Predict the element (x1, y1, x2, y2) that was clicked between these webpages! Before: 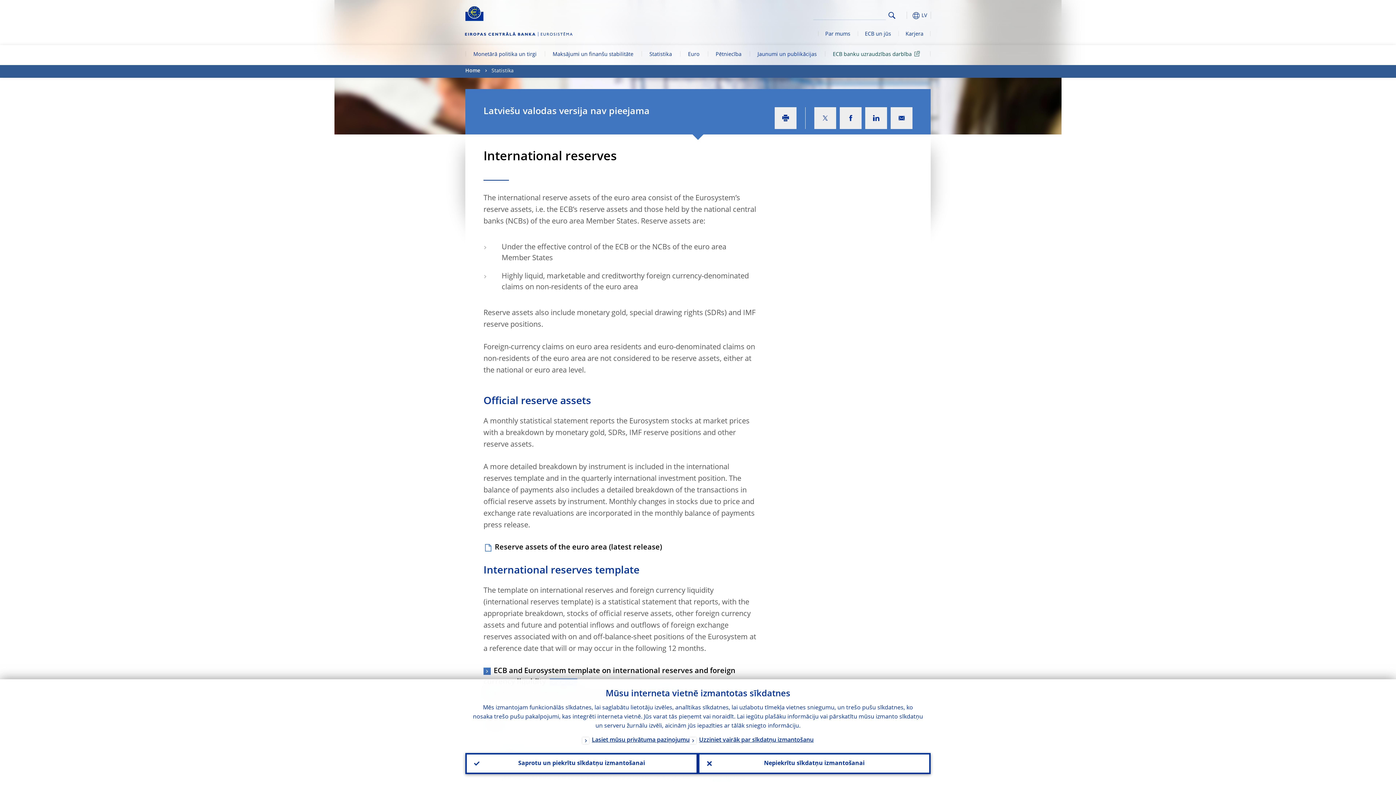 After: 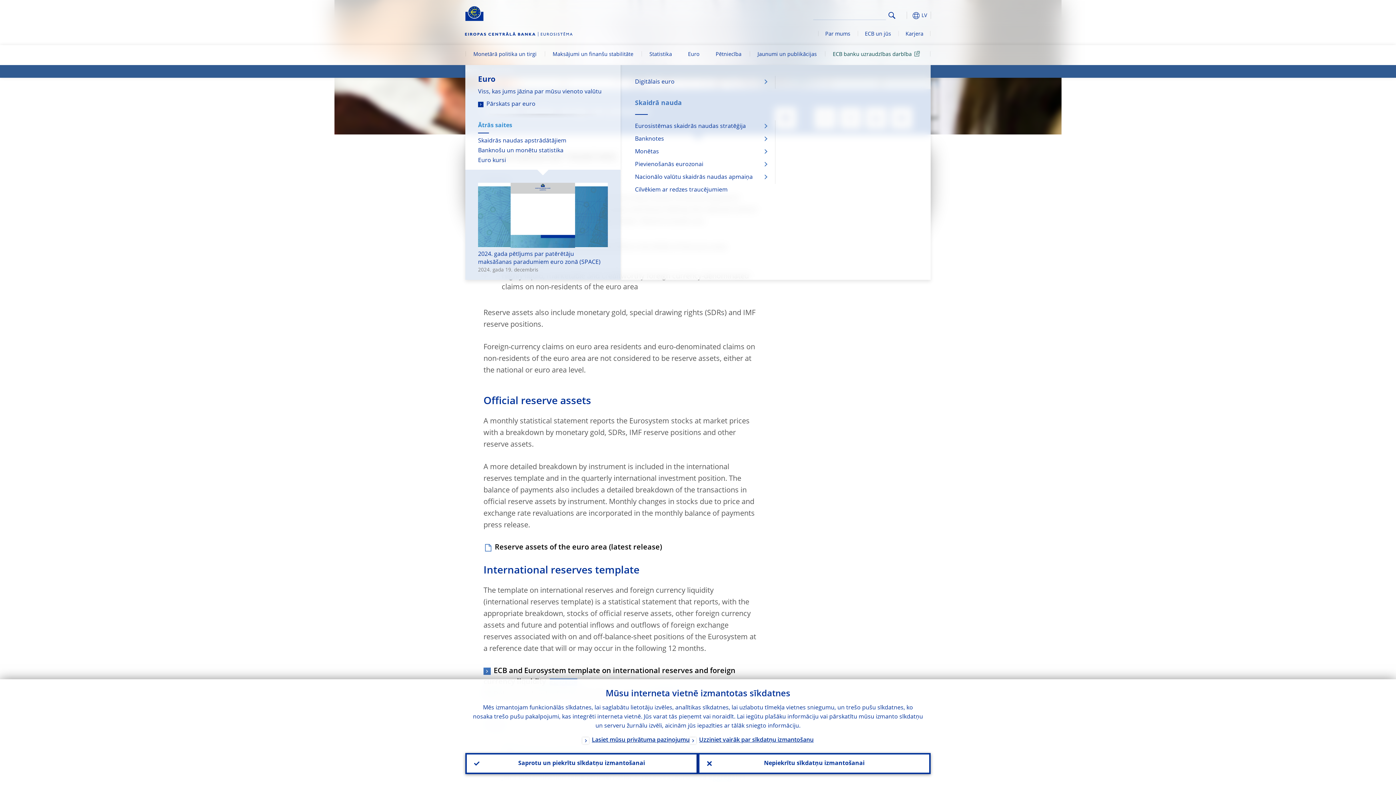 Action: bbox: (680, 45, 707, 65) label: Euro